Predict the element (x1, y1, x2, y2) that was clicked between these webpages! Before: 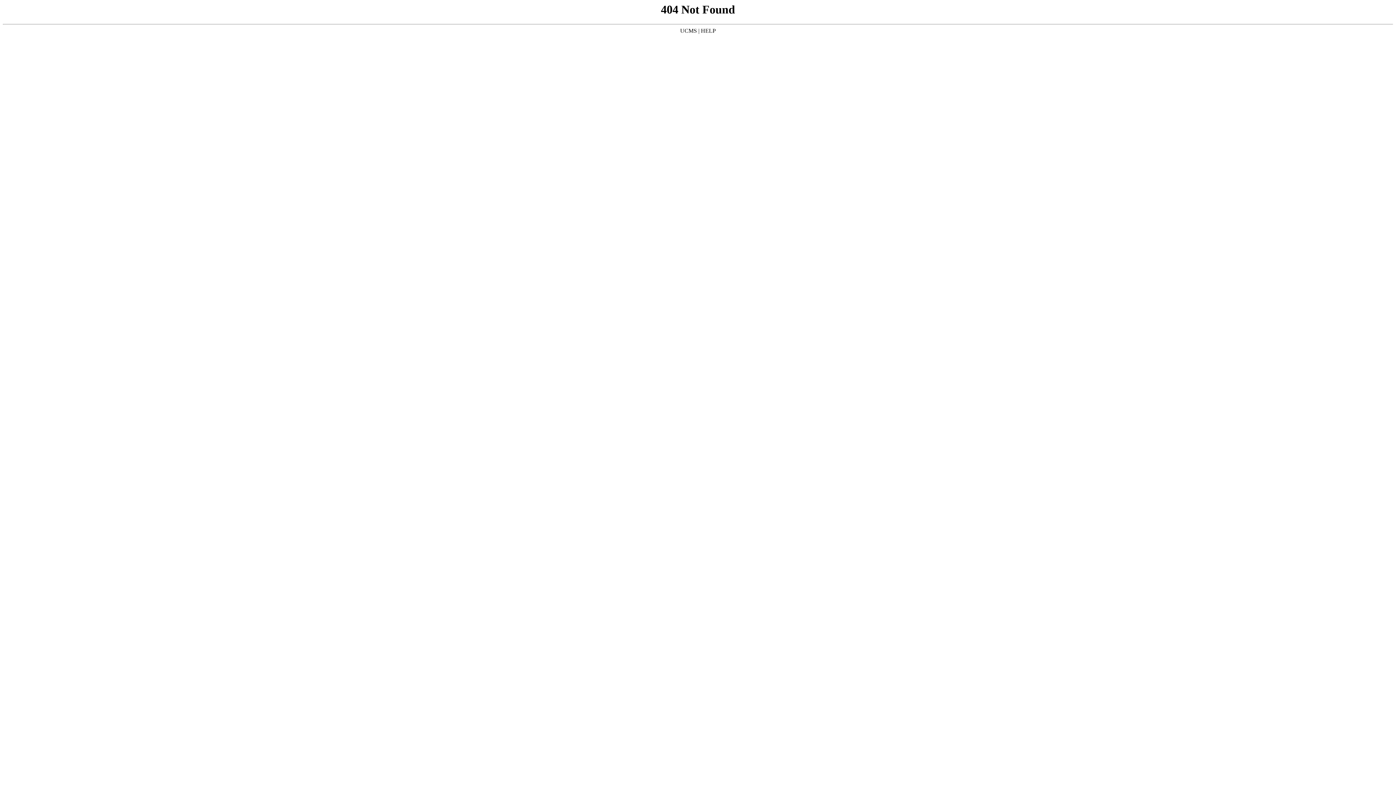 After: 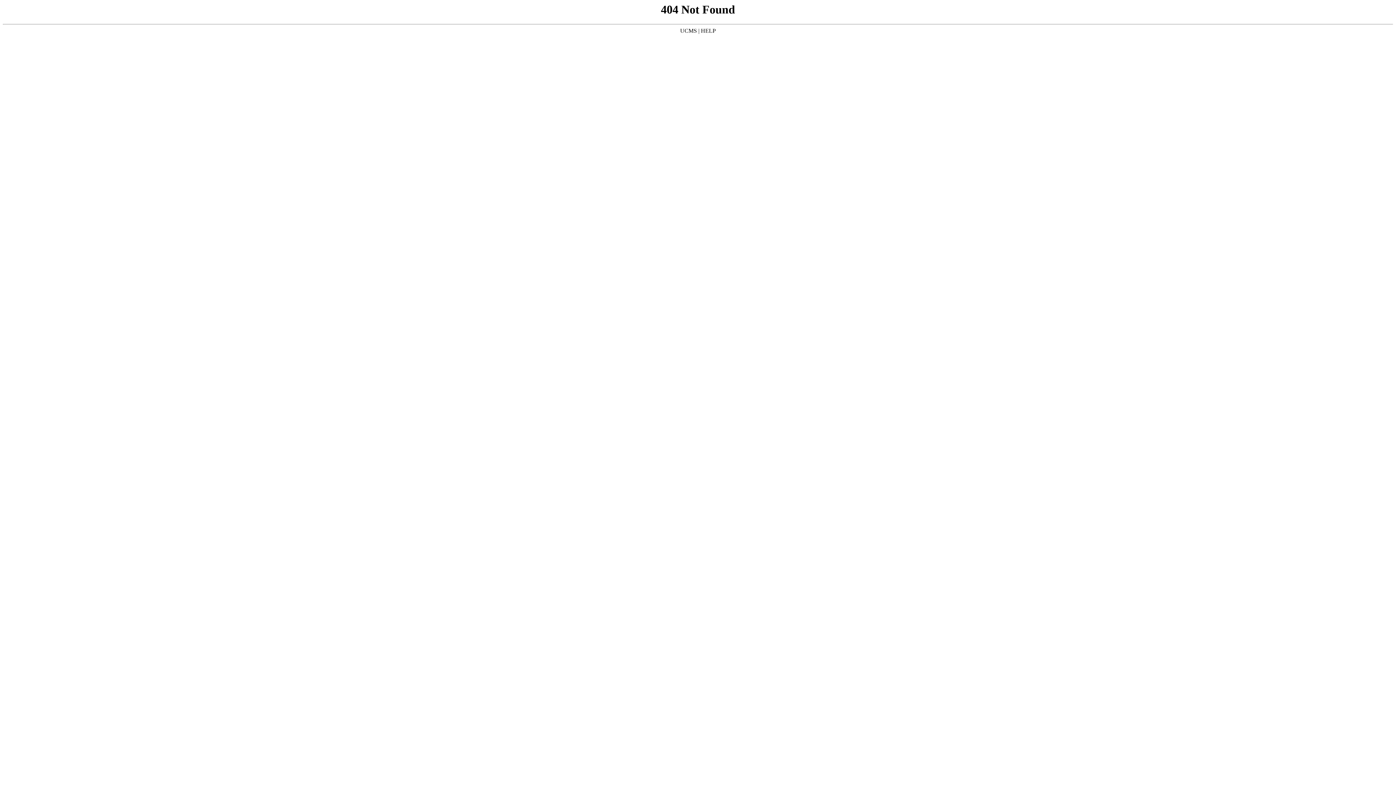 Action: label: HELP bbox: (701, 27, 716, 33)